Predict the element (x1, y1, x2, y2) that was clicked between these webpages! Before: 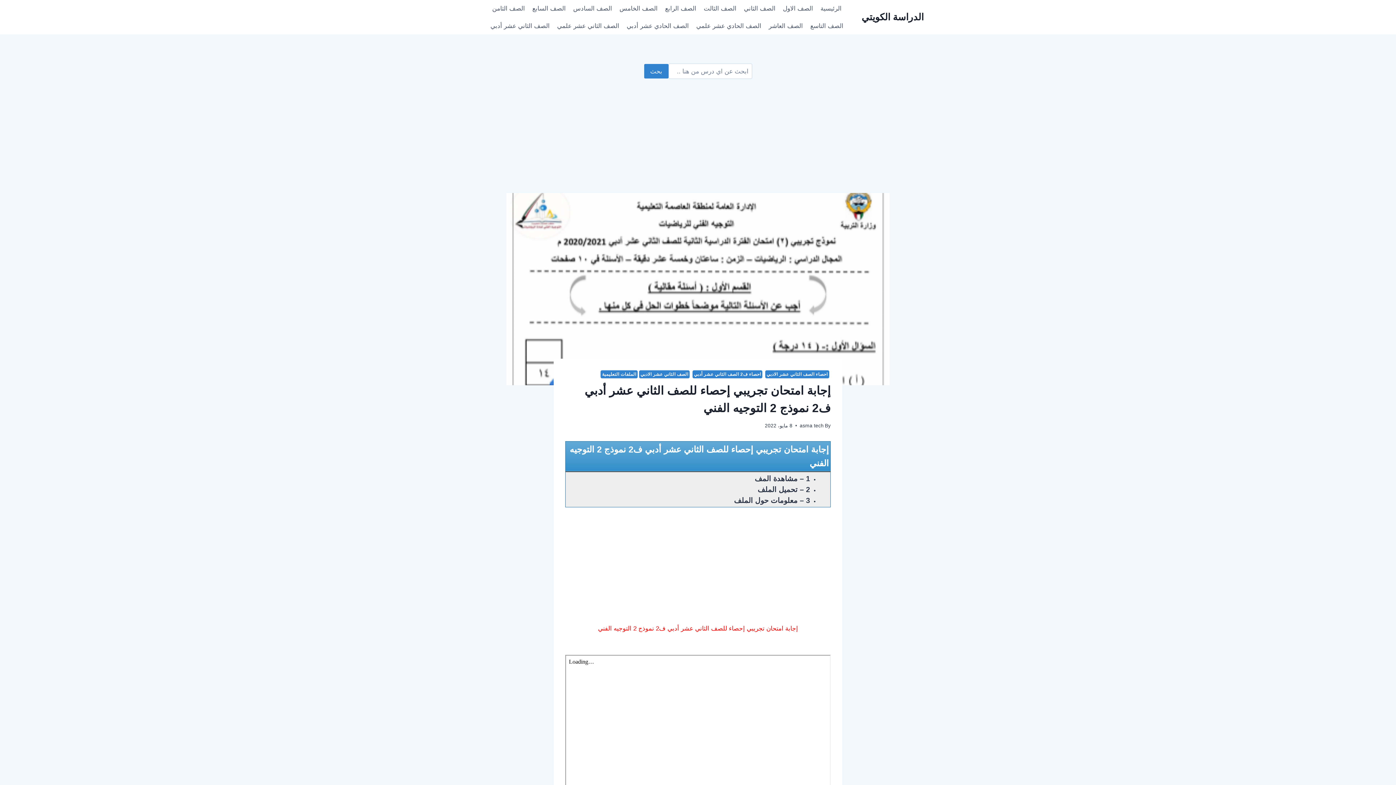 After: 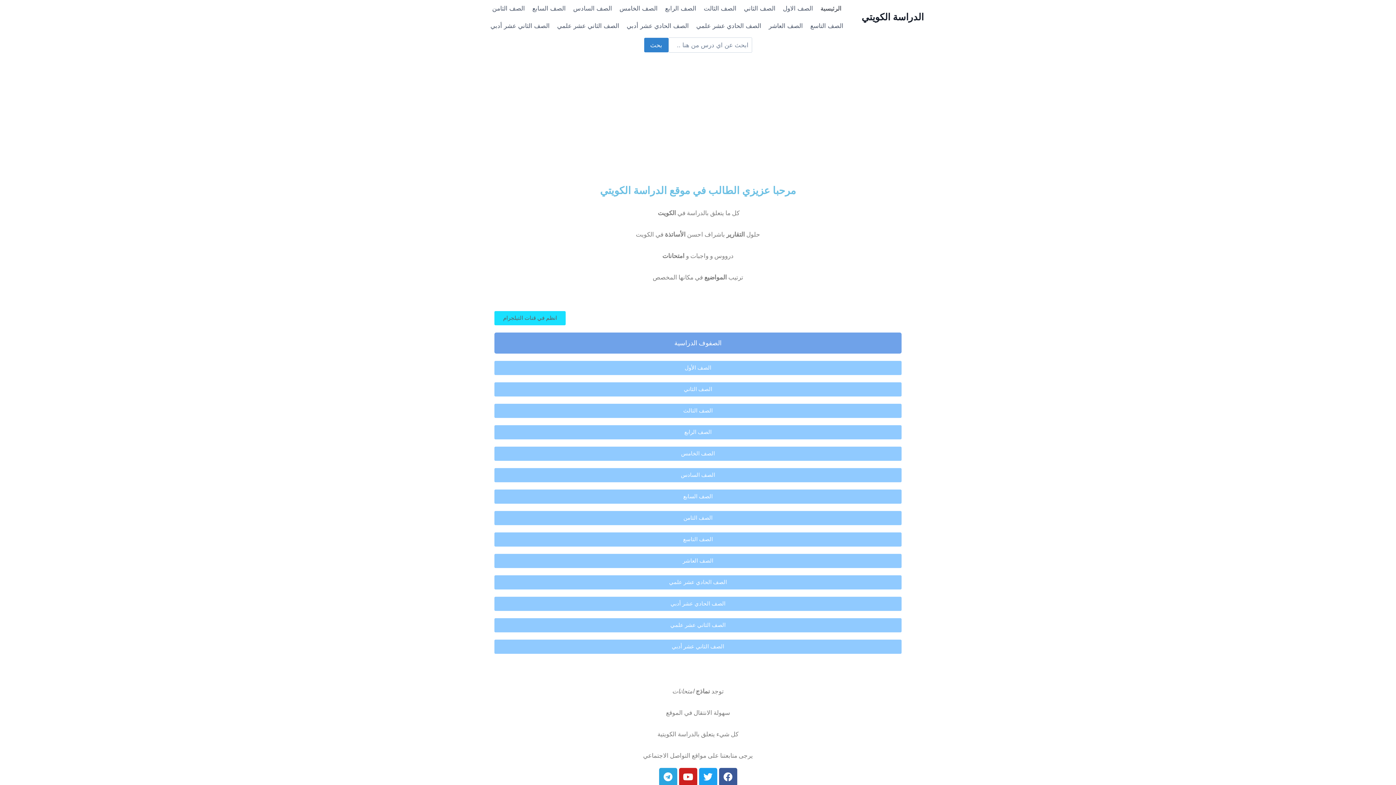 Action: label: الرئيسية bbox: (817, 0, 845, 17)